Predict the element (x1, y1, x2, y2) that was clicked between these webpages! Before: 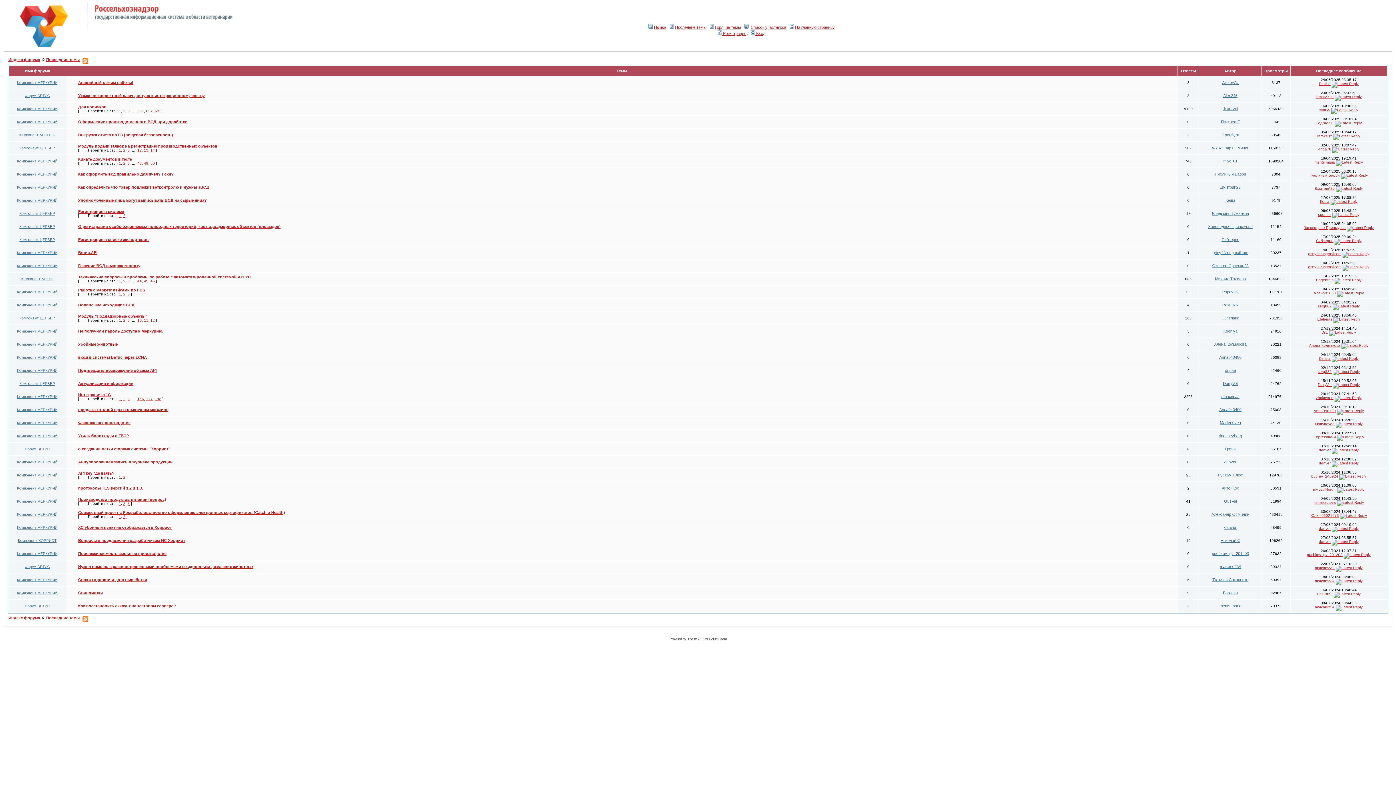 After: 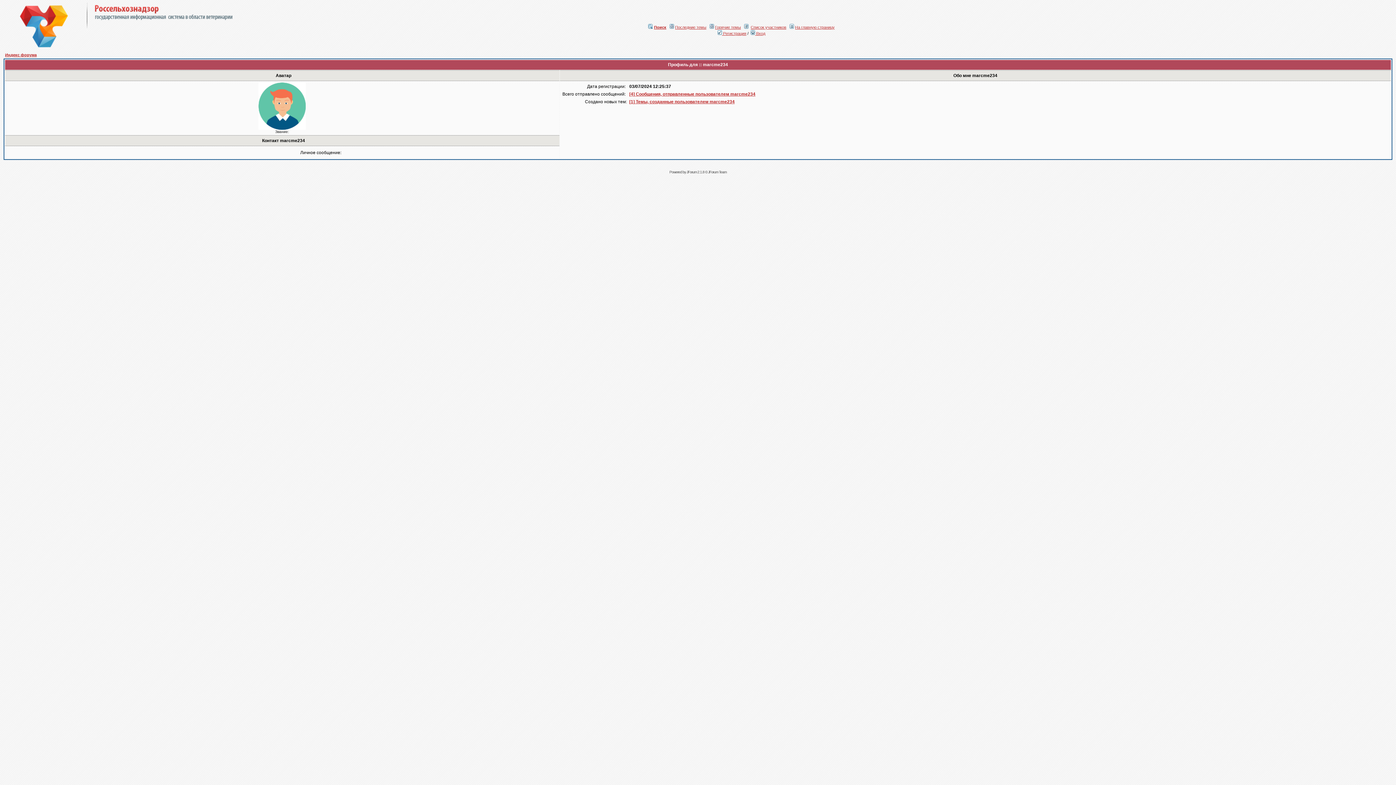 Action: bbox: (1315, 566, 1334, 570) label: marcme234